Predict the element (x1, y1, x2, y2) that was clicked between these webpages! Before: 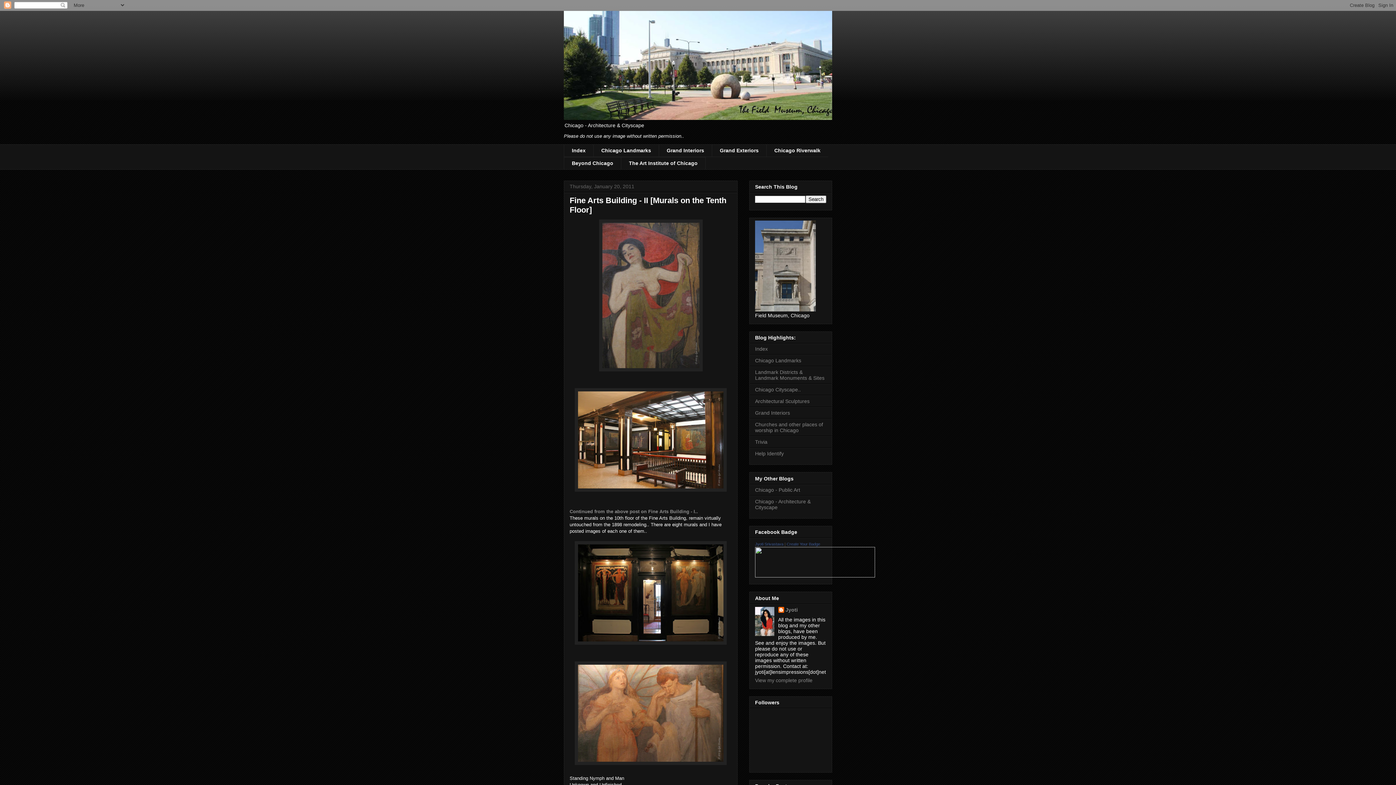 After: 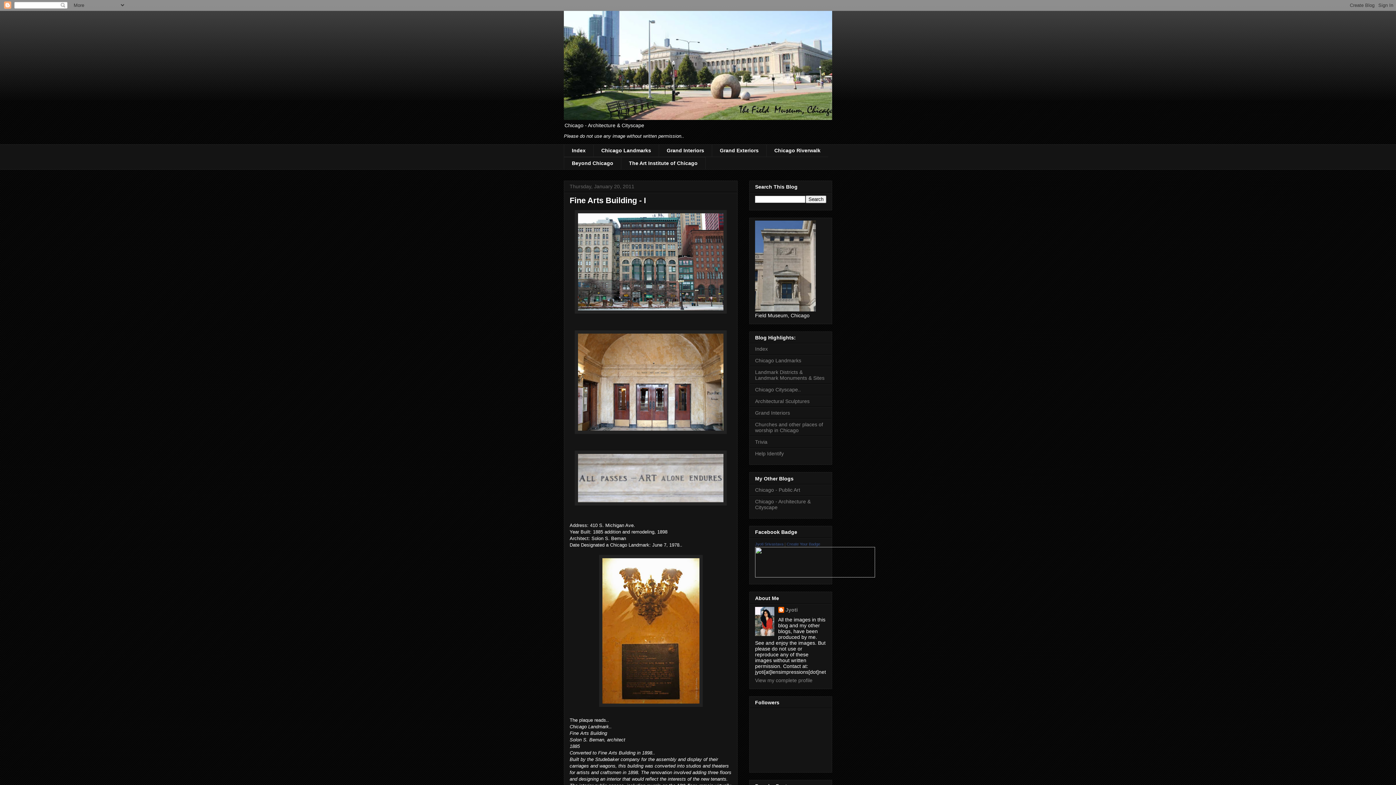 Action: label: Continued from the above post on Fine Arts Building - I.. bbox: (569, 508, 698, 514)